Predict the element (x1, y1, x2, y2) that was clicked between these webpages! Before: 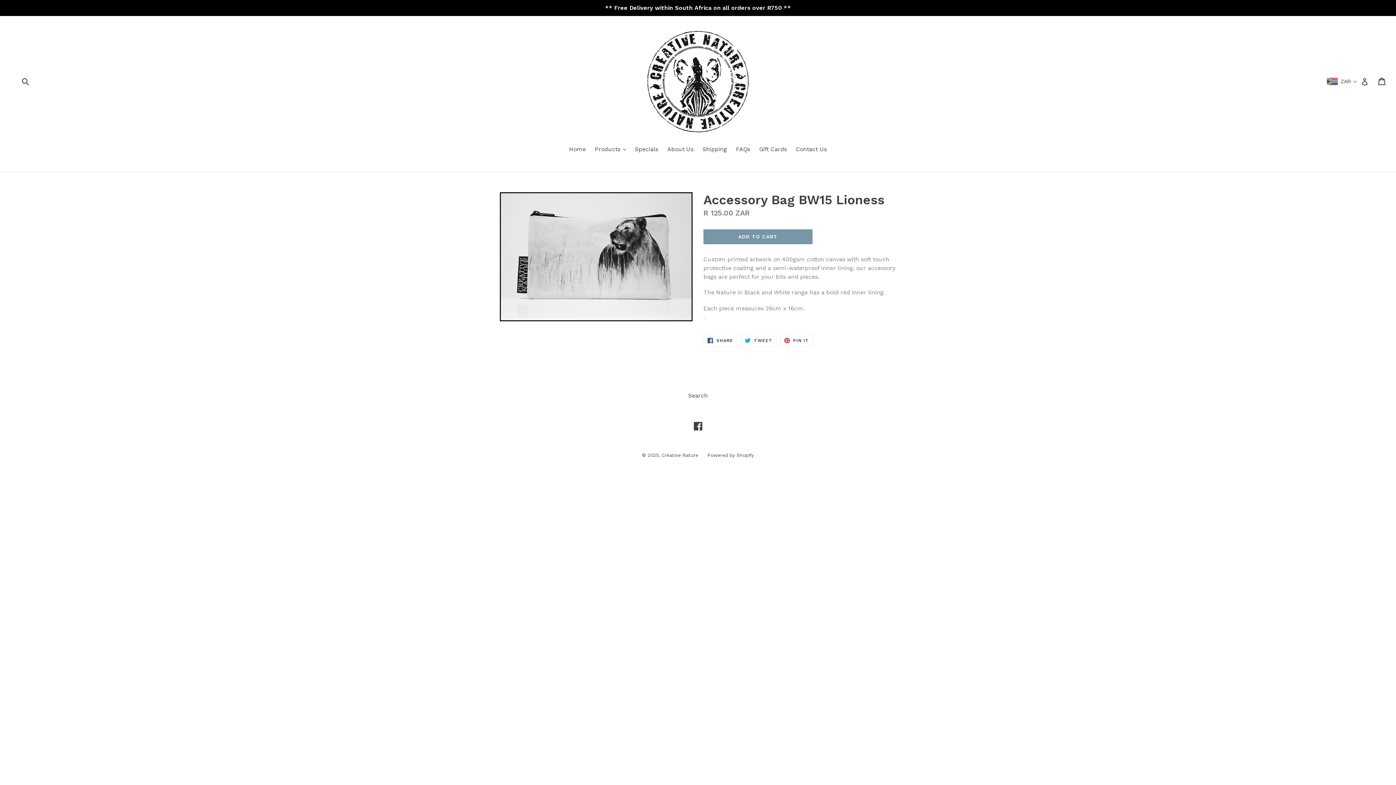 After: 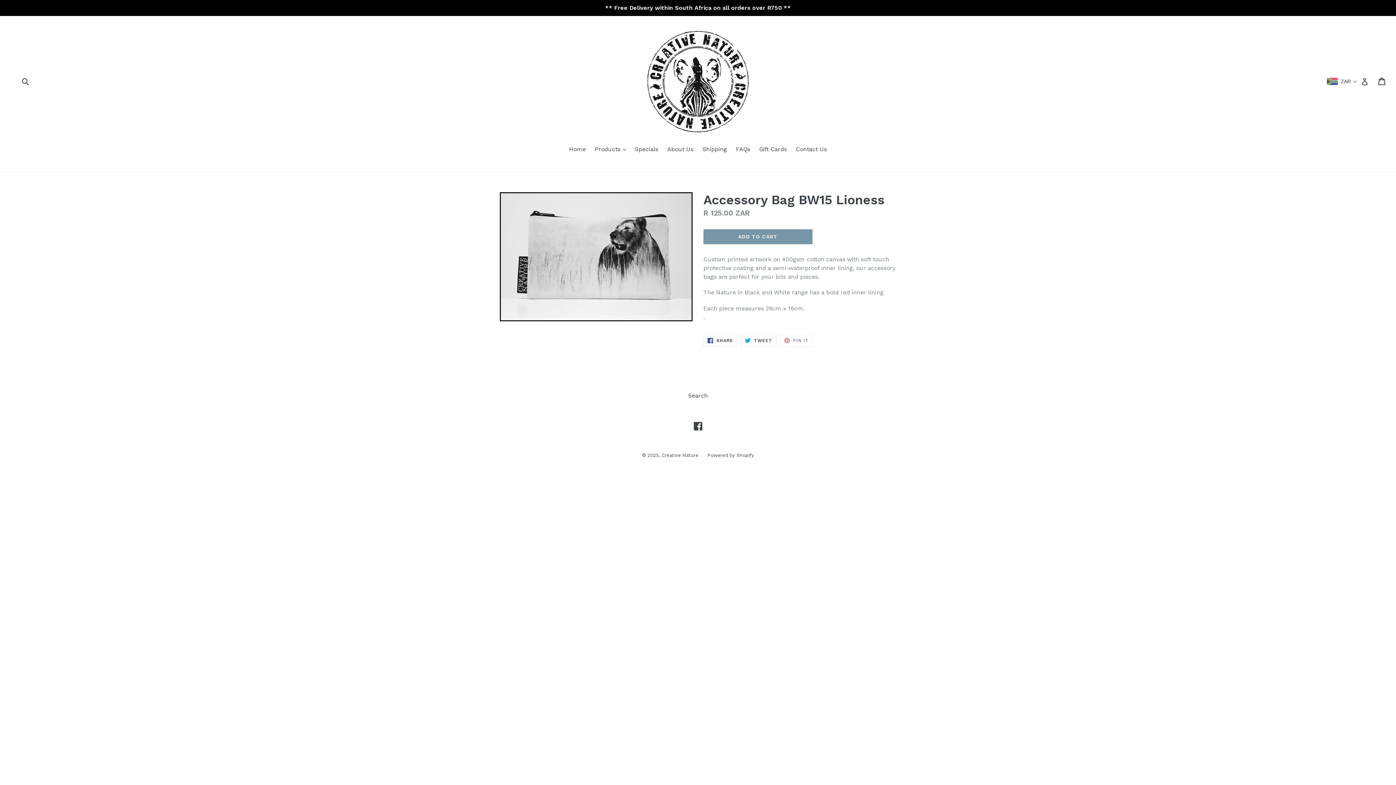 Action: bbox: (780, 334, 813, 346) label:  PIN IT
PIN ON PINTEREST